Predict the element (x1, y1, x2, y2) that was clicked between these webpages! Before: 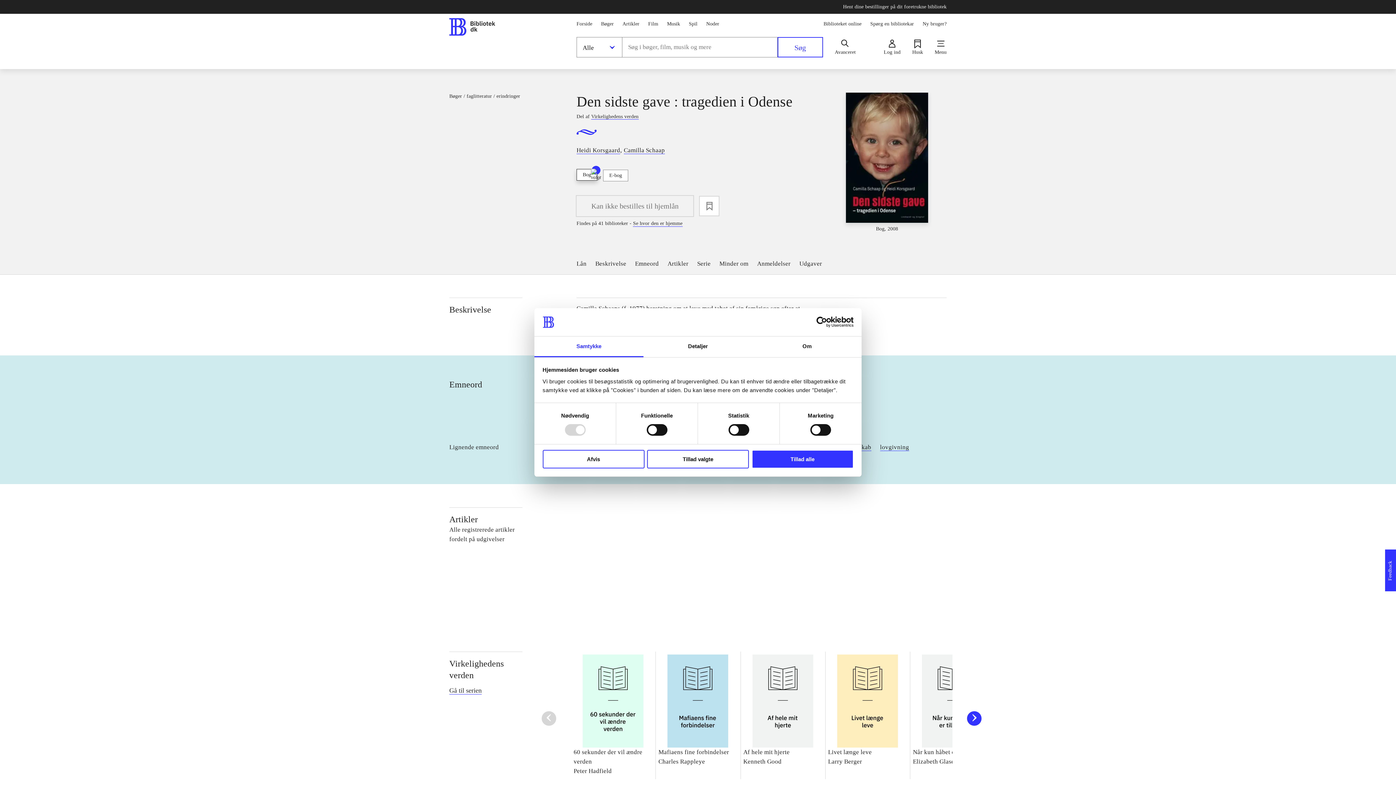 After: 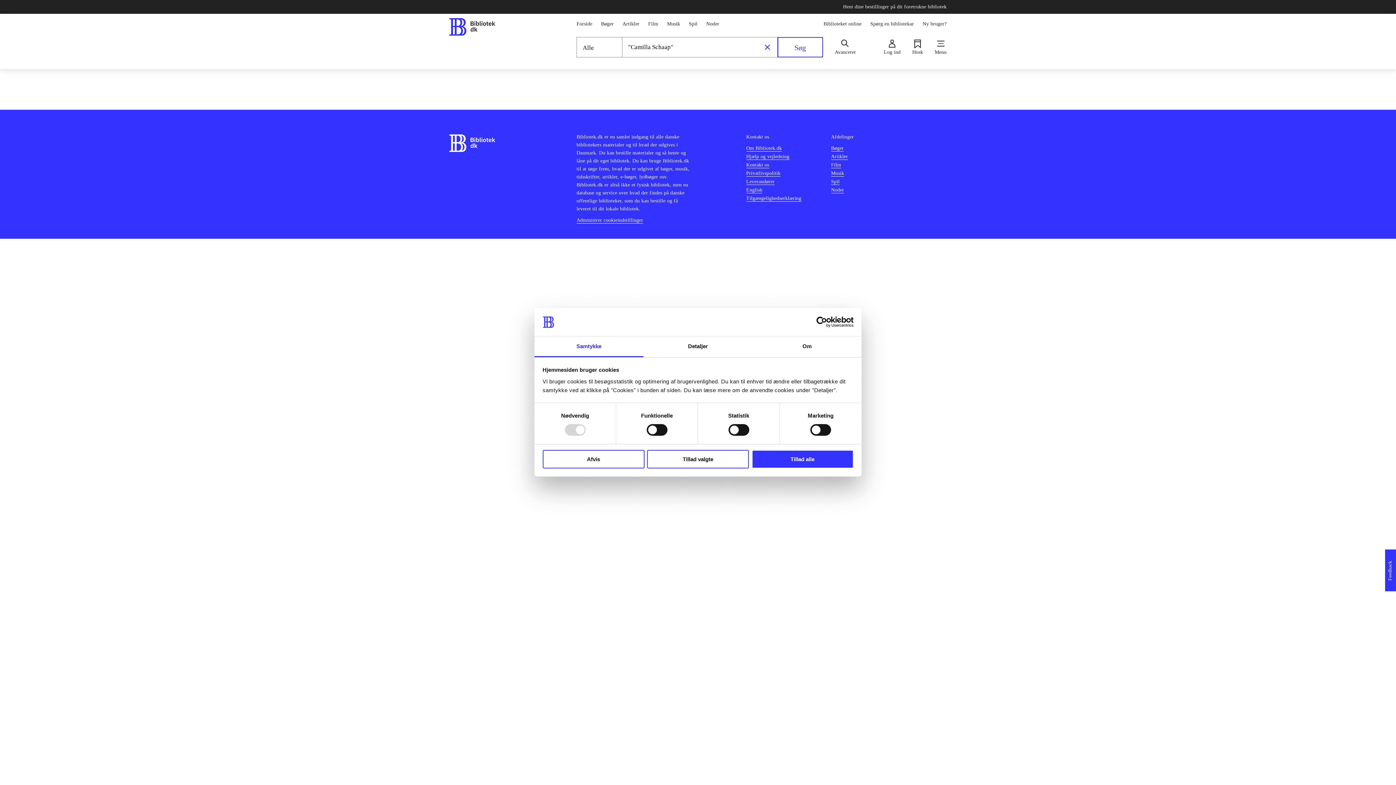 Action: label: Camilla Schaap bbox: (624, 146, 665, 154)